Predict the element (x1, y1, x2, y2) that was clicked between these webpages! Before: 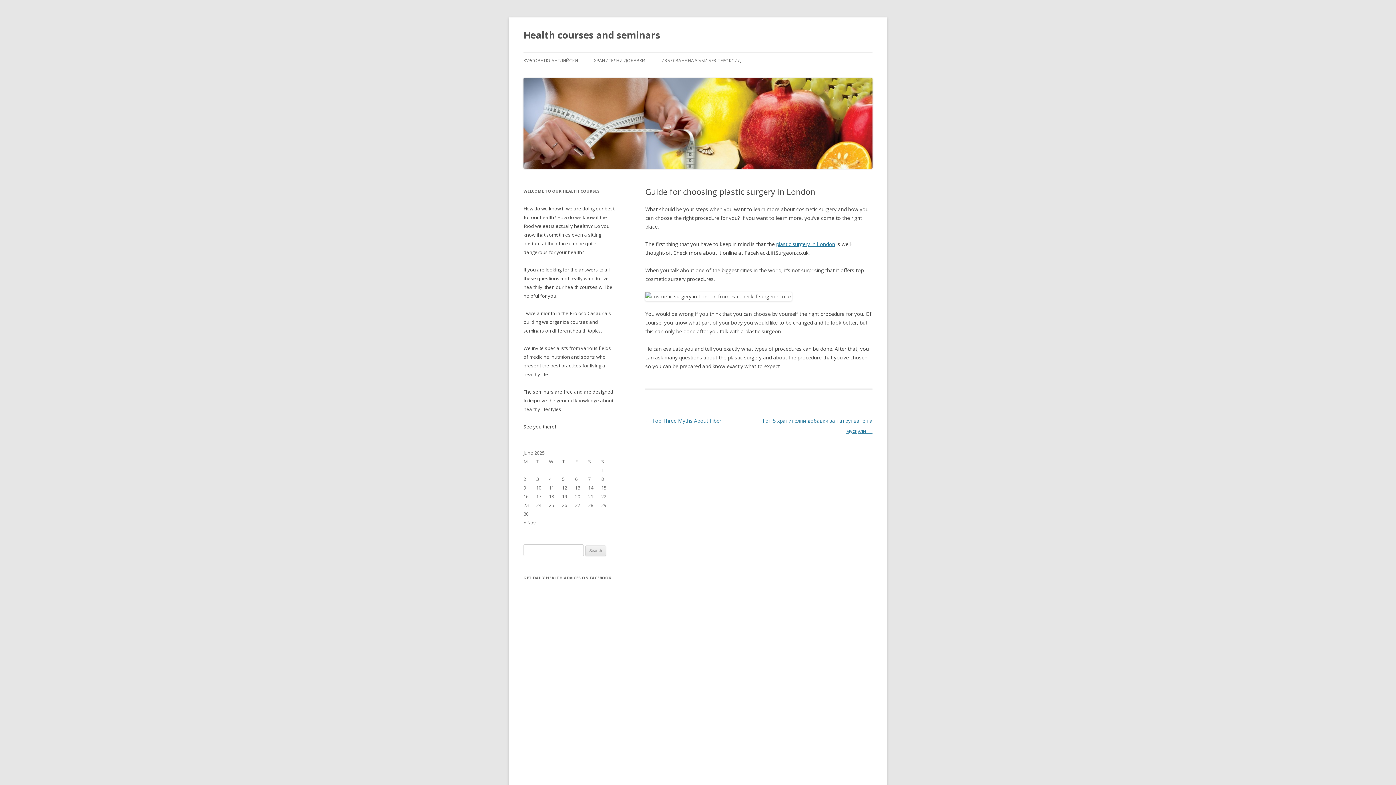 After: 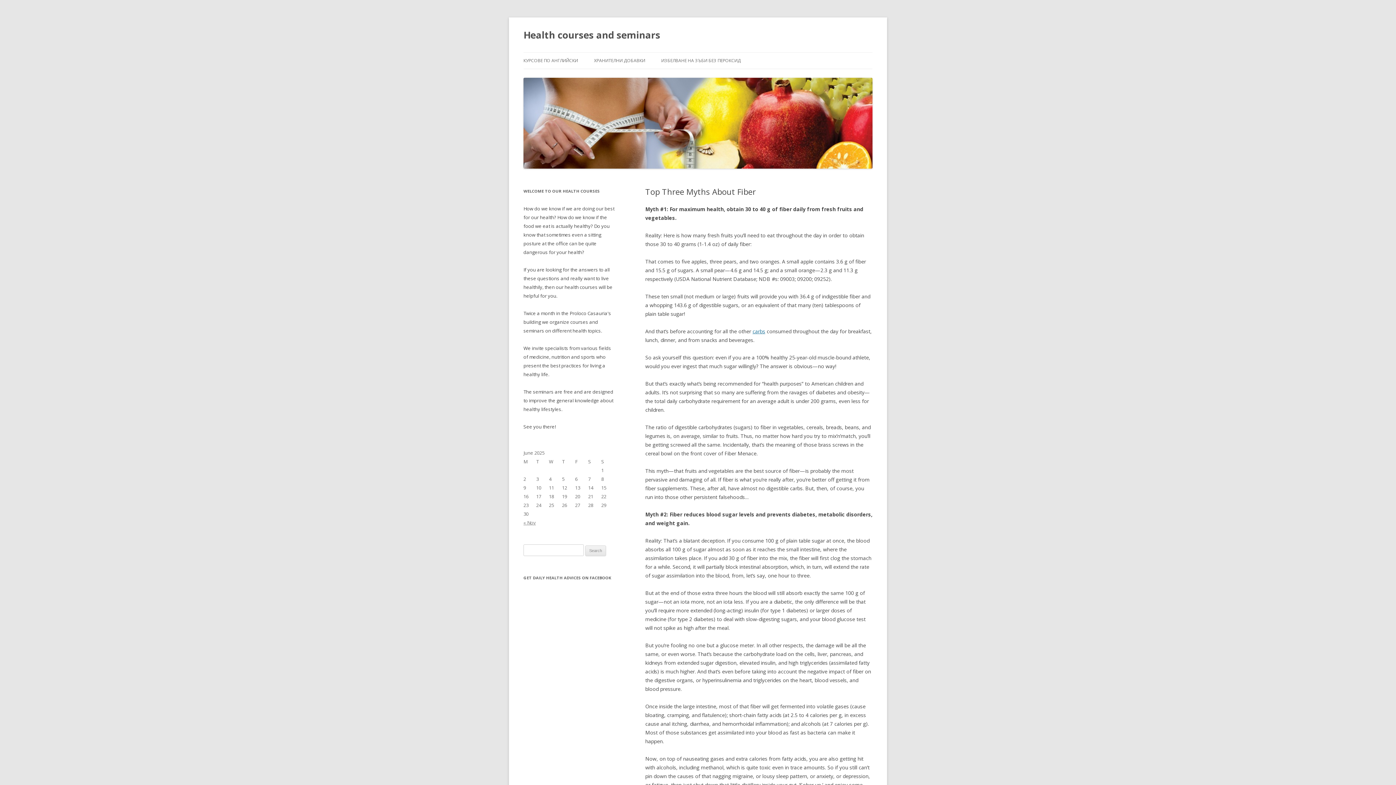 Action: label: ← Top Three Myths About Fiber bbox: (645, 417, 721, 424)